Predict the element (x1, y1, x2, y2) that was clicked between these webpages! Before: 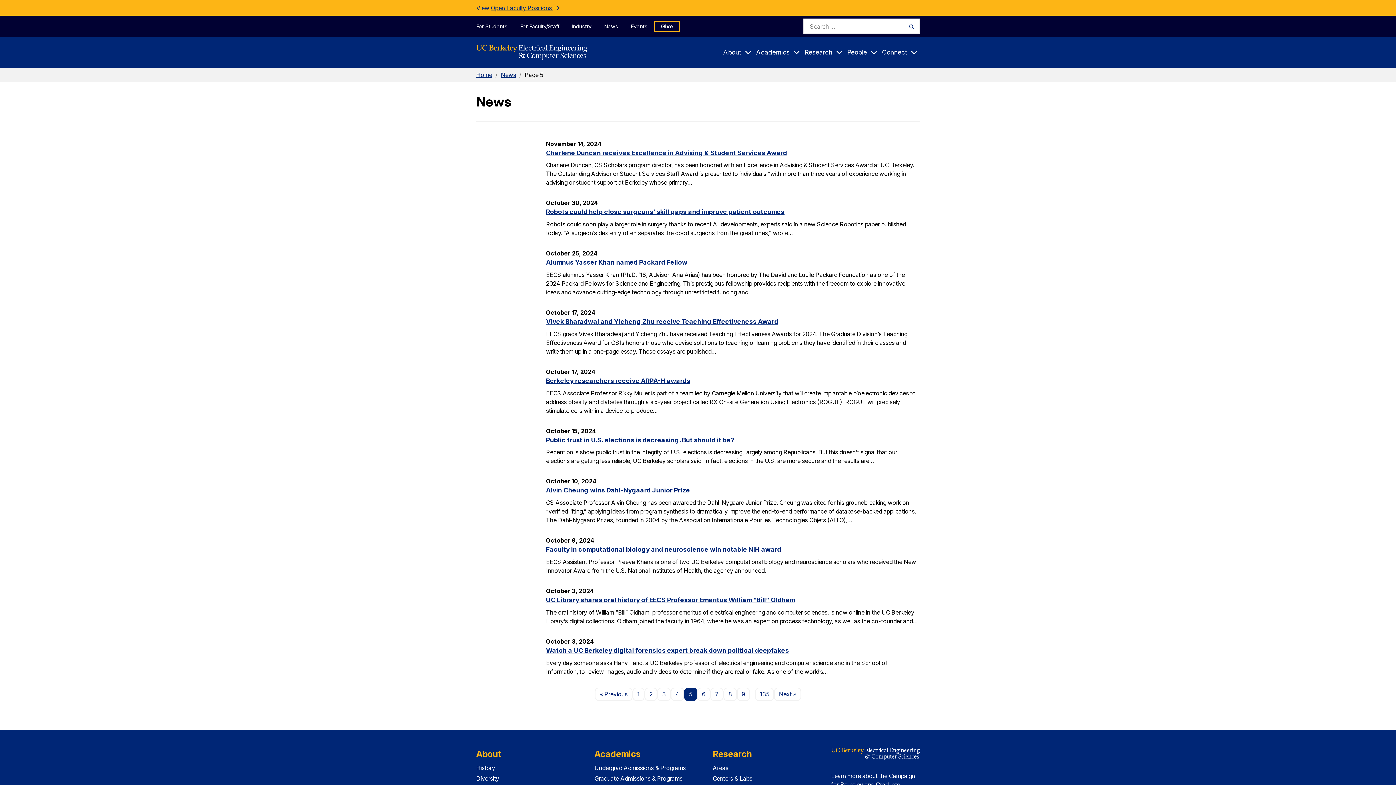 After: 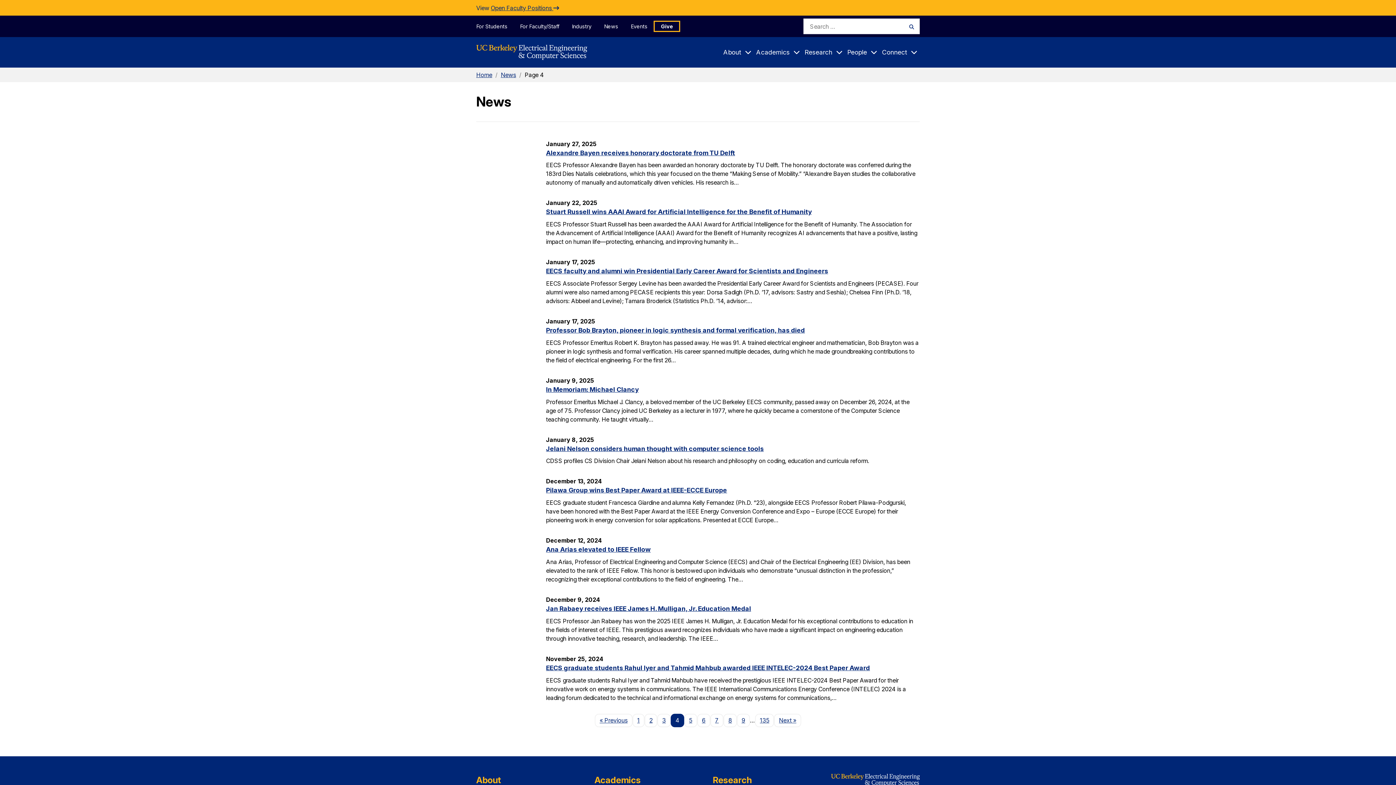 Action: label: « Previous
Page bbox: (595, 687, 632, 701)